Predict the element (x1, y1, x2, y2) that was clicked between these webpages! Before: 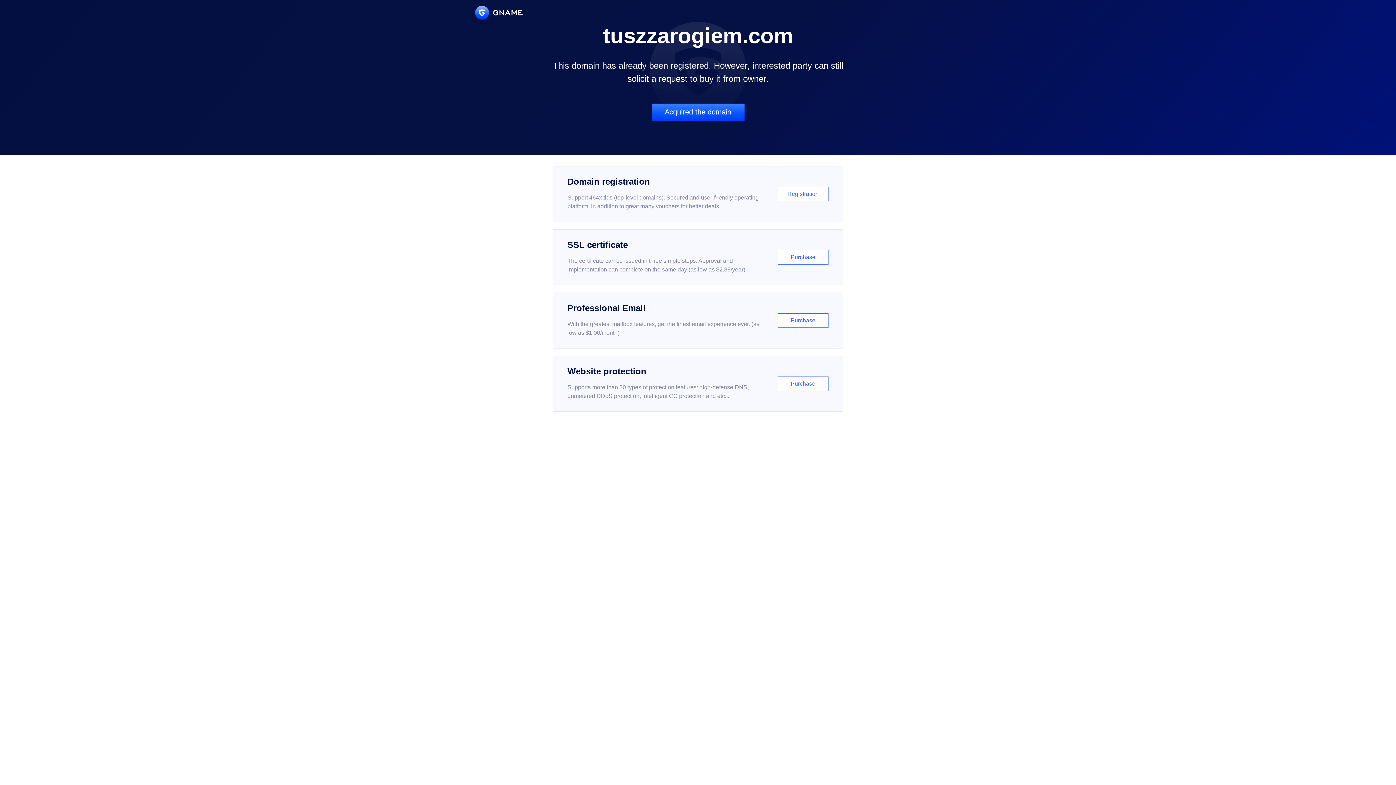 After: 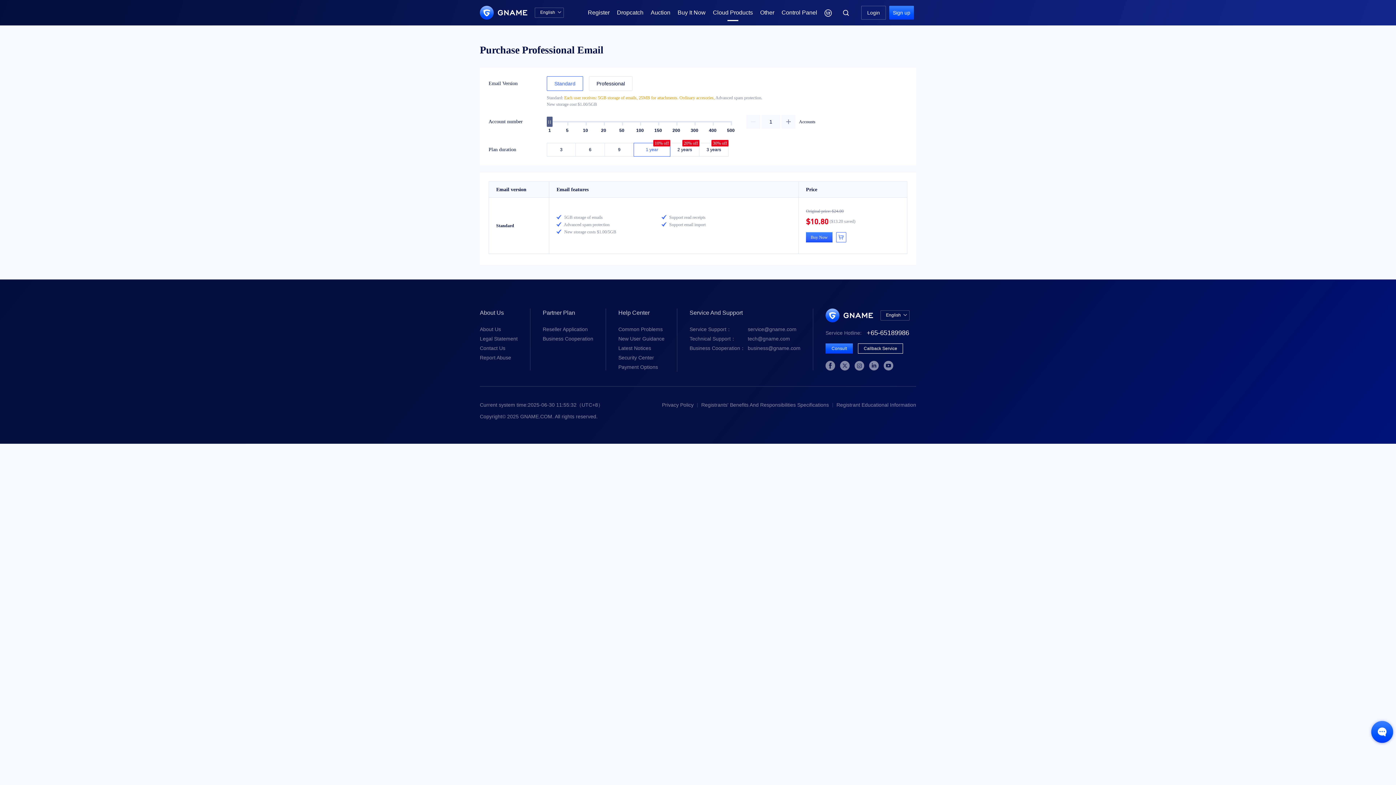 Action: label: Professional Email

With the greatest mailbox features, get the finest email experience ever. (as low as $1.00/month)

Purchase bbox: (552, 292, 843, 348)